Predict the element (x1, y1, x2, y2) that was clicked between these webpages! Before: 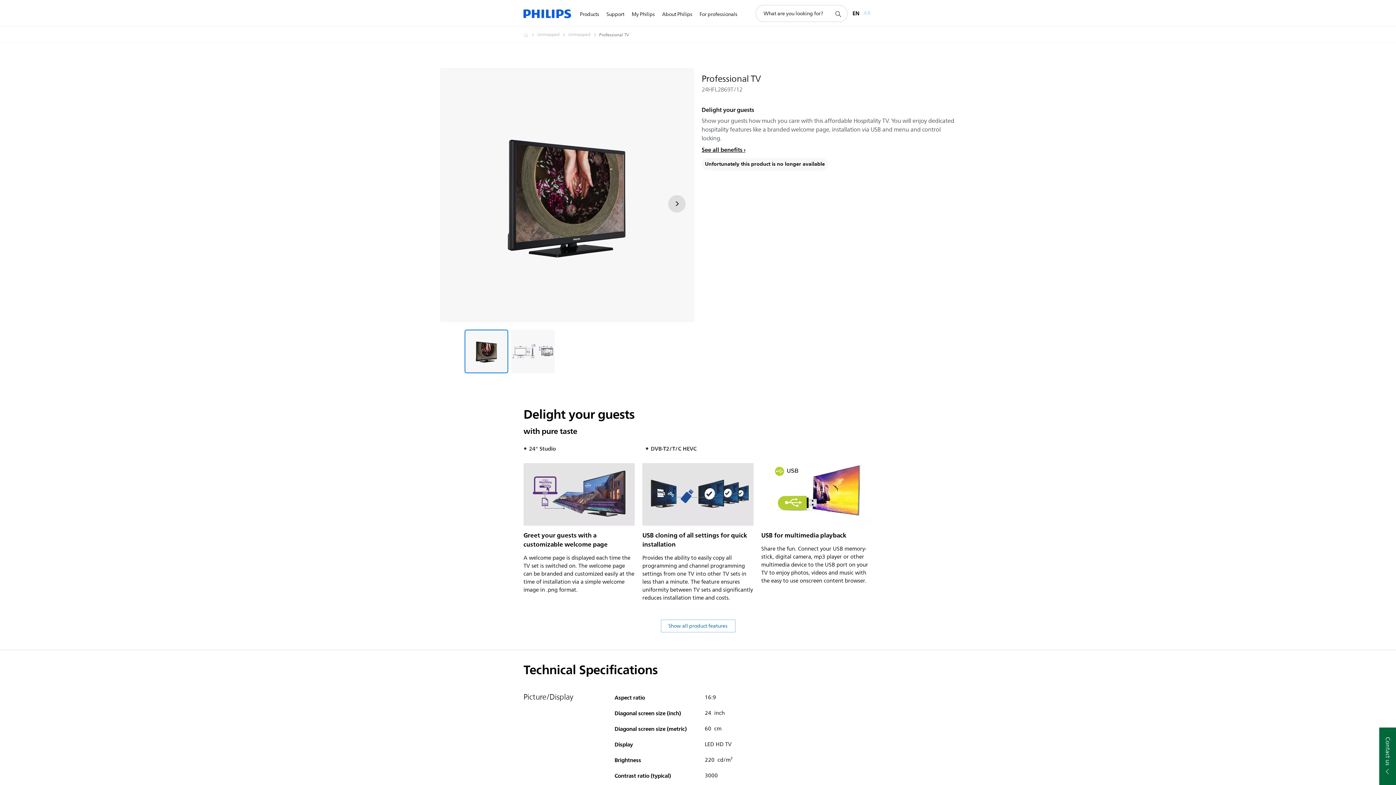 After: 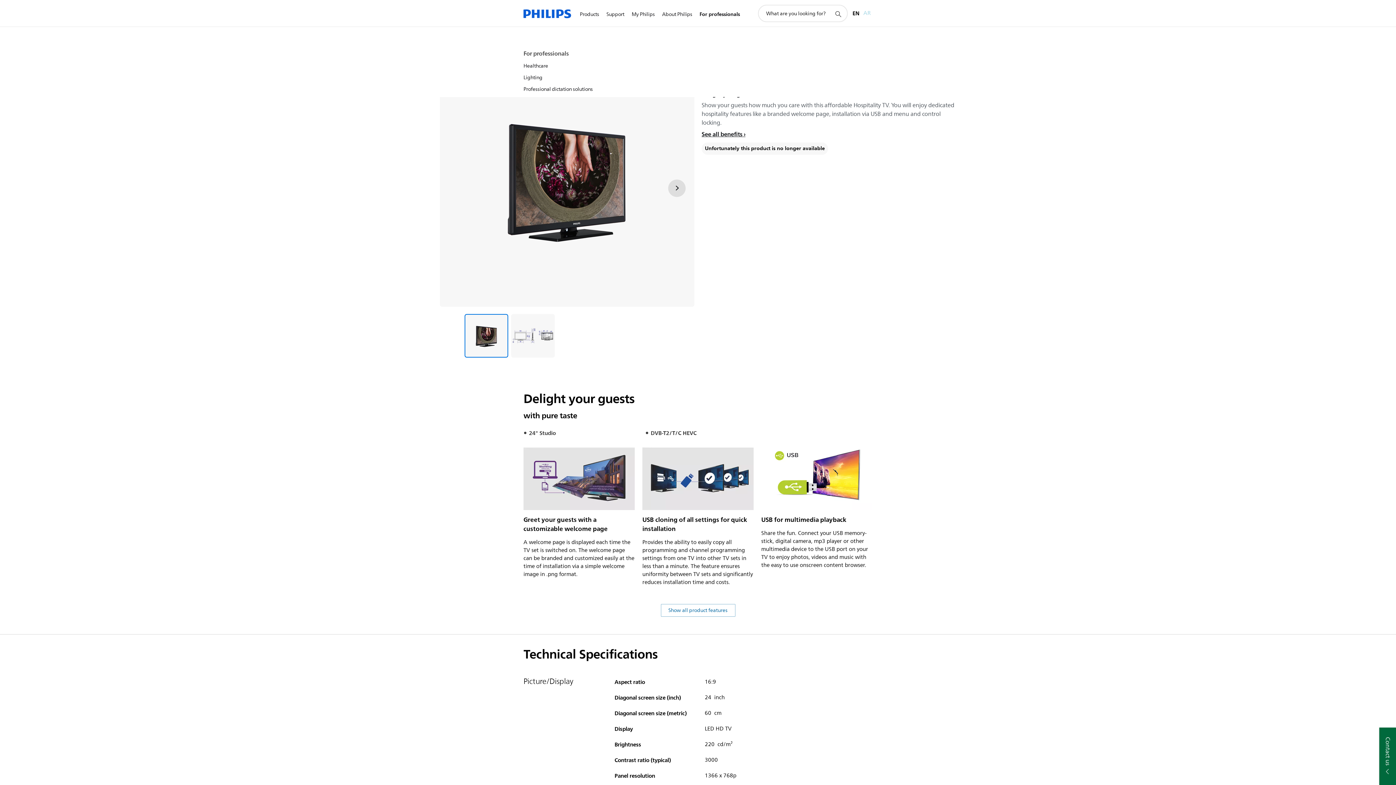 Action: label: For professionals bbox: (696, 1, 741, 27)